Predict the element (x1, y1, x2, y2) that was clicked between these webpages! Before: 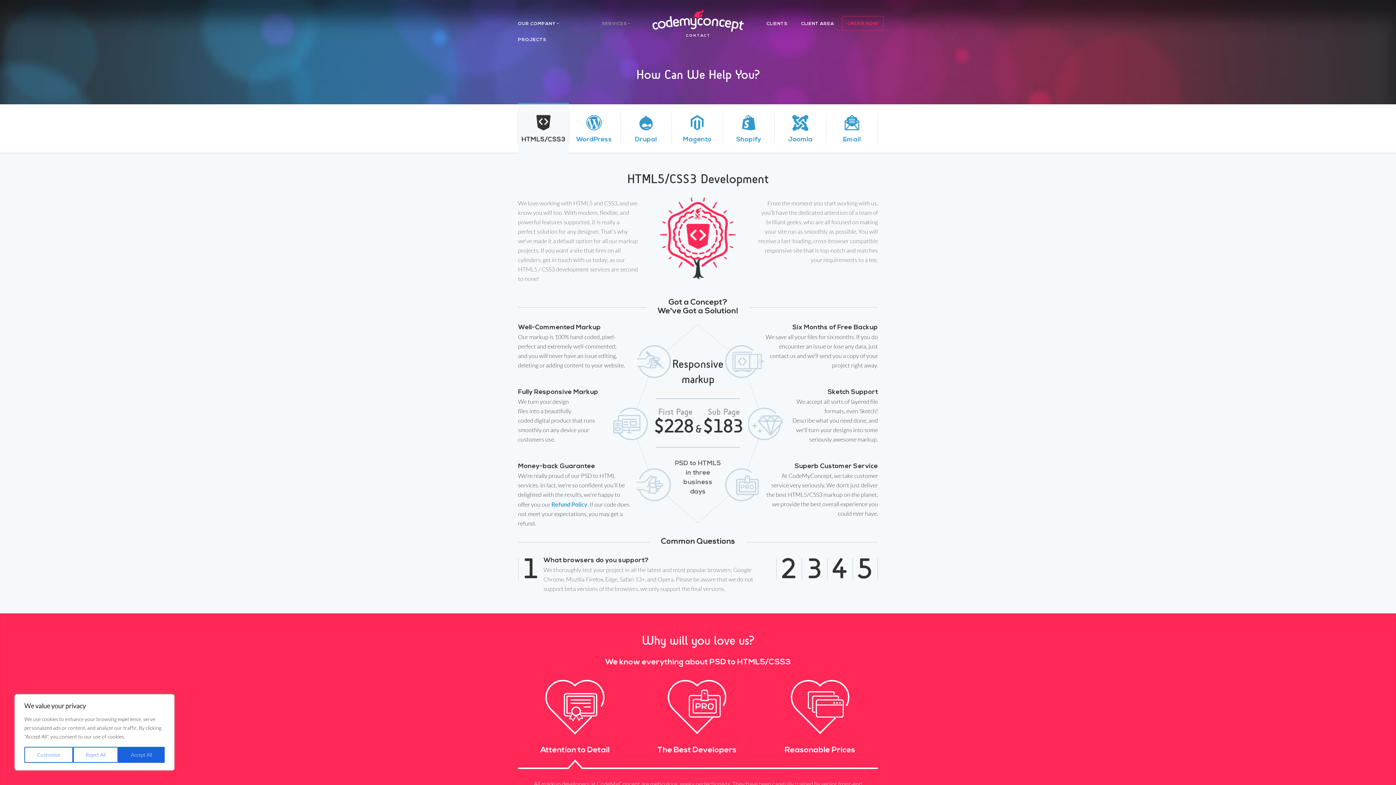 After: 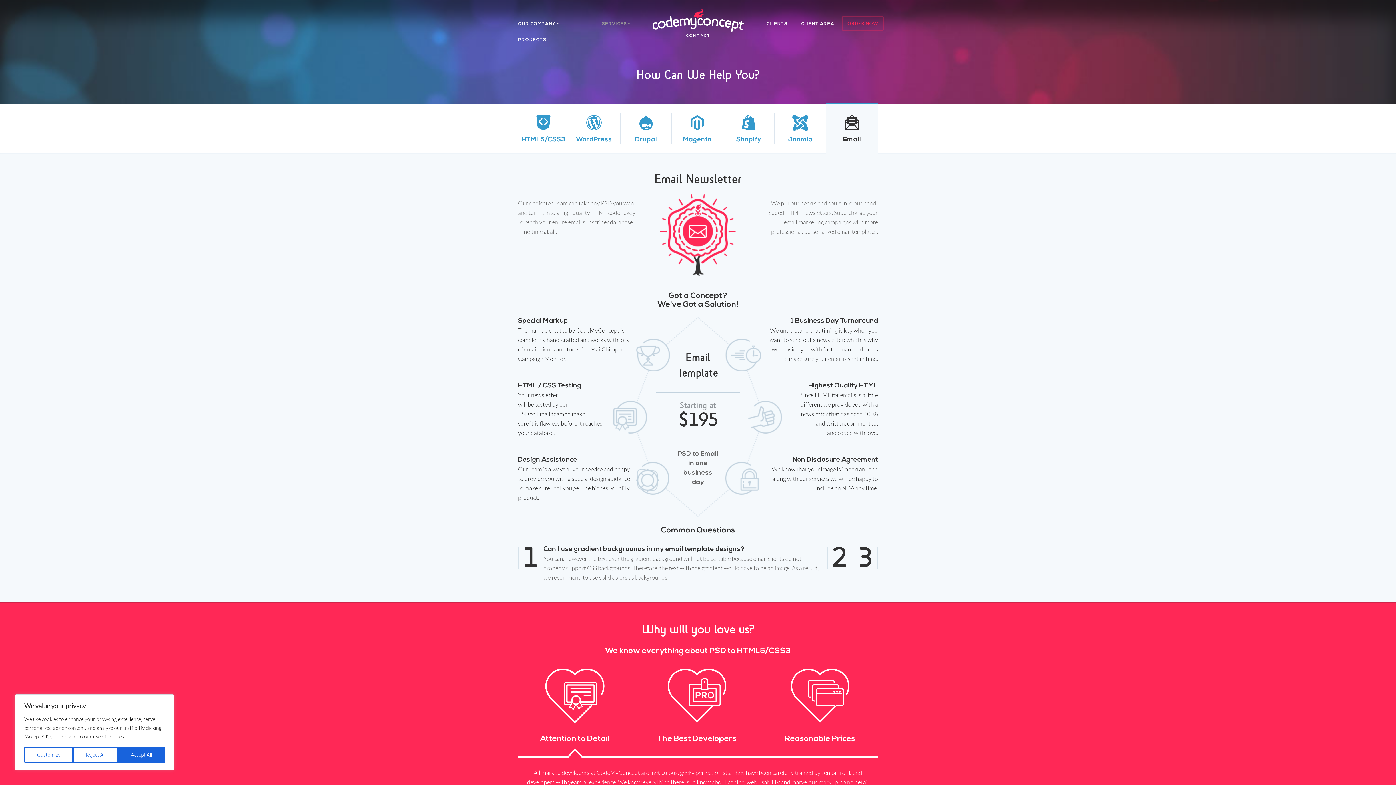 Action: label: Email bbox: (826, 104, 877, 152)